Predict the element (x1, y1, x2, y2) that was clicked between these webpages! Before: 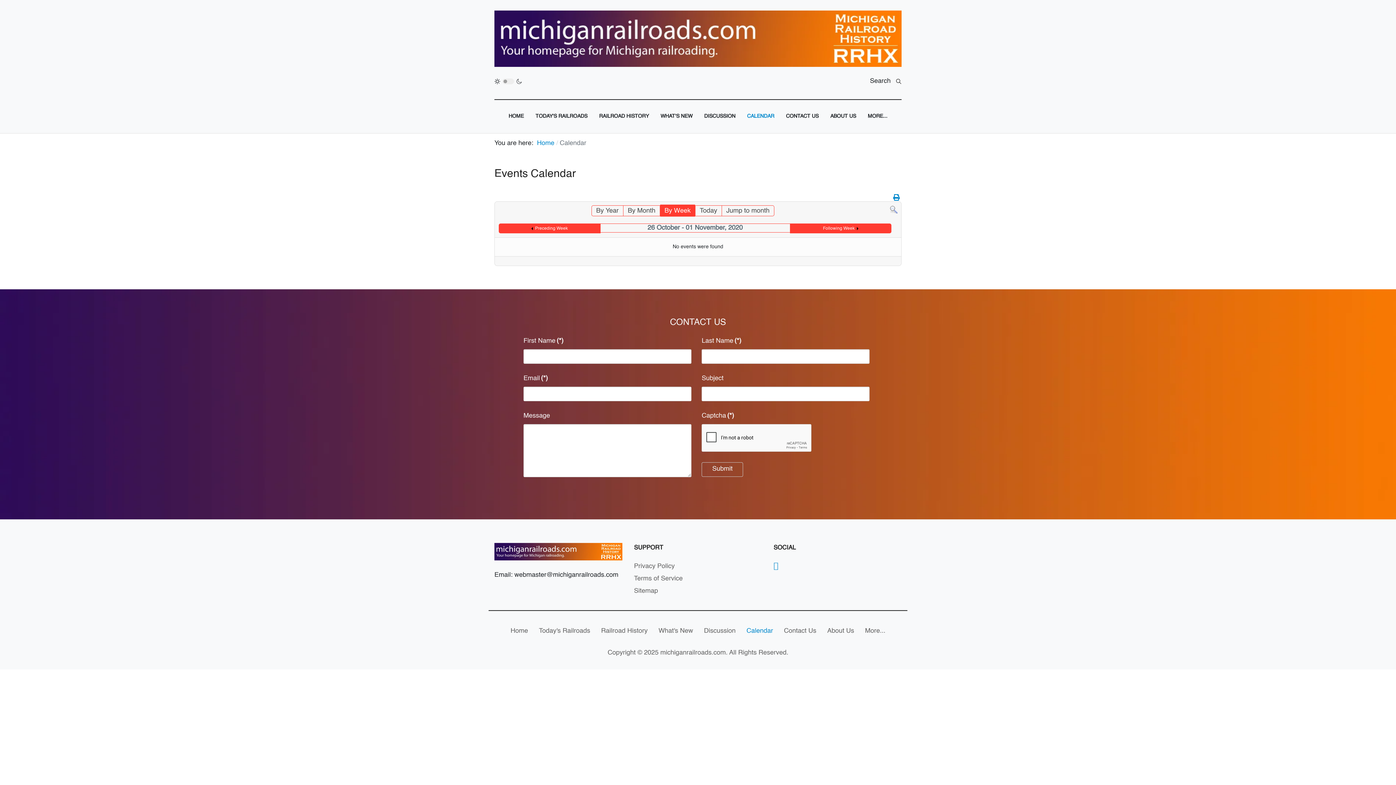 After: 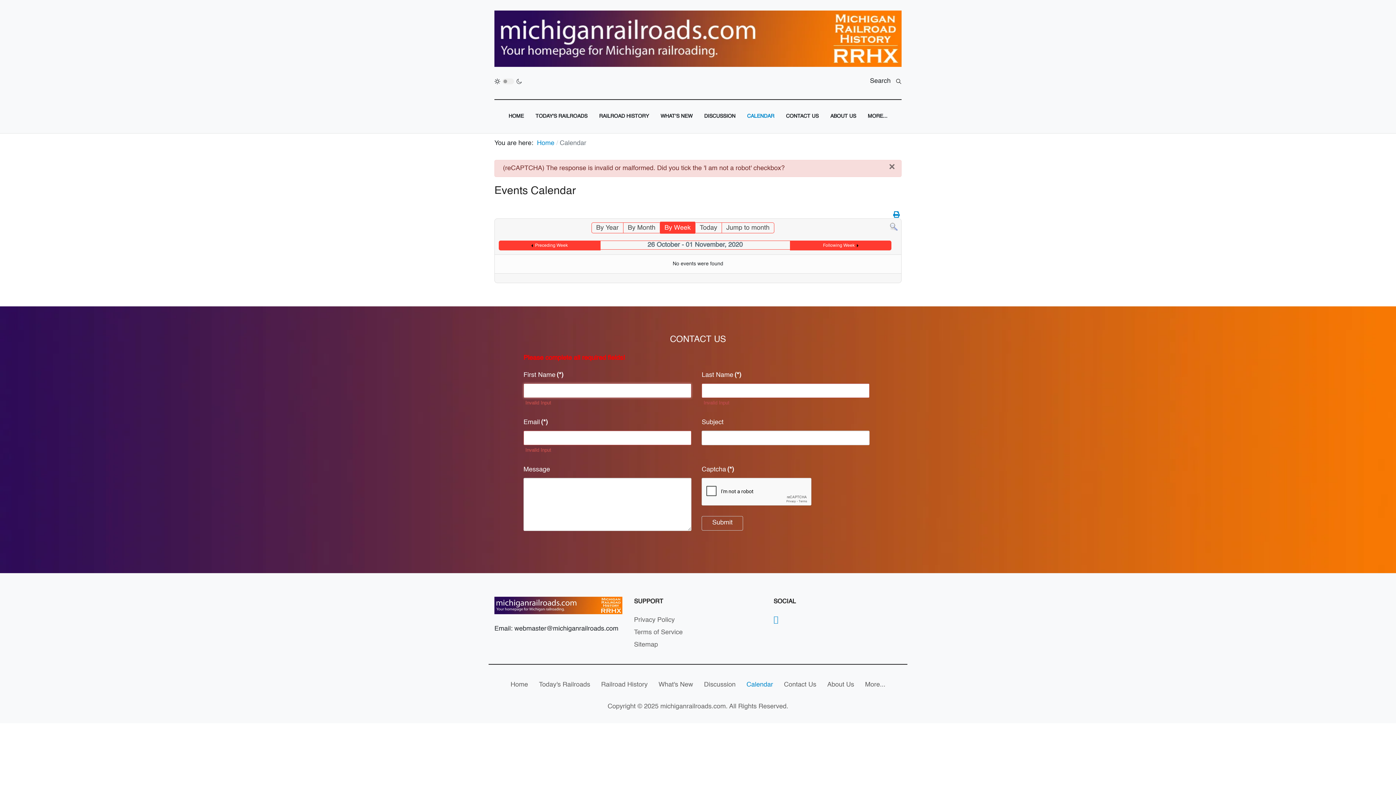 Action: bbox: (701, 462, 743, 476) label: Submit